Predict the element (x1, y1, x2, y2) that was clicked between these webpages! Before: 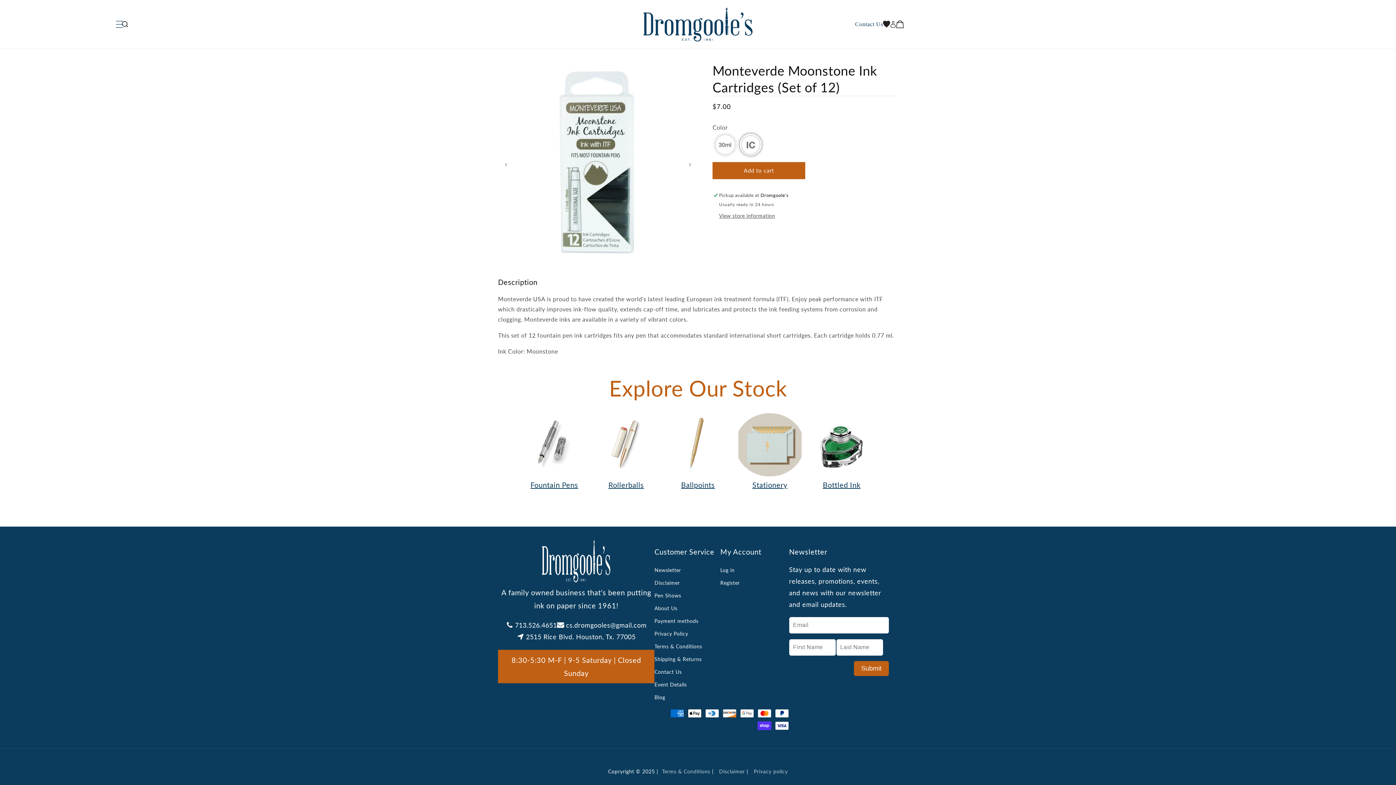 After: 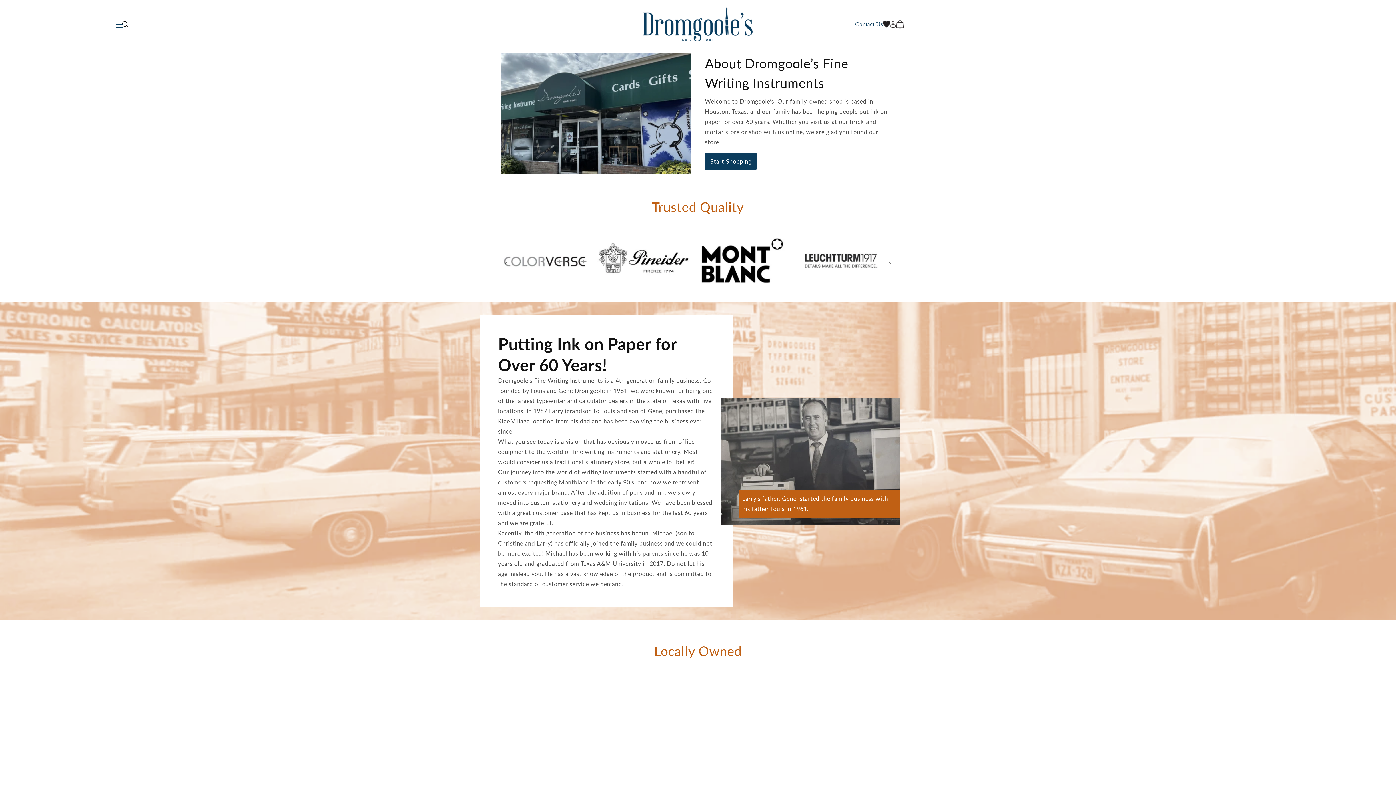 Action: bbox: (654, 602, 677, 614) label: About Us